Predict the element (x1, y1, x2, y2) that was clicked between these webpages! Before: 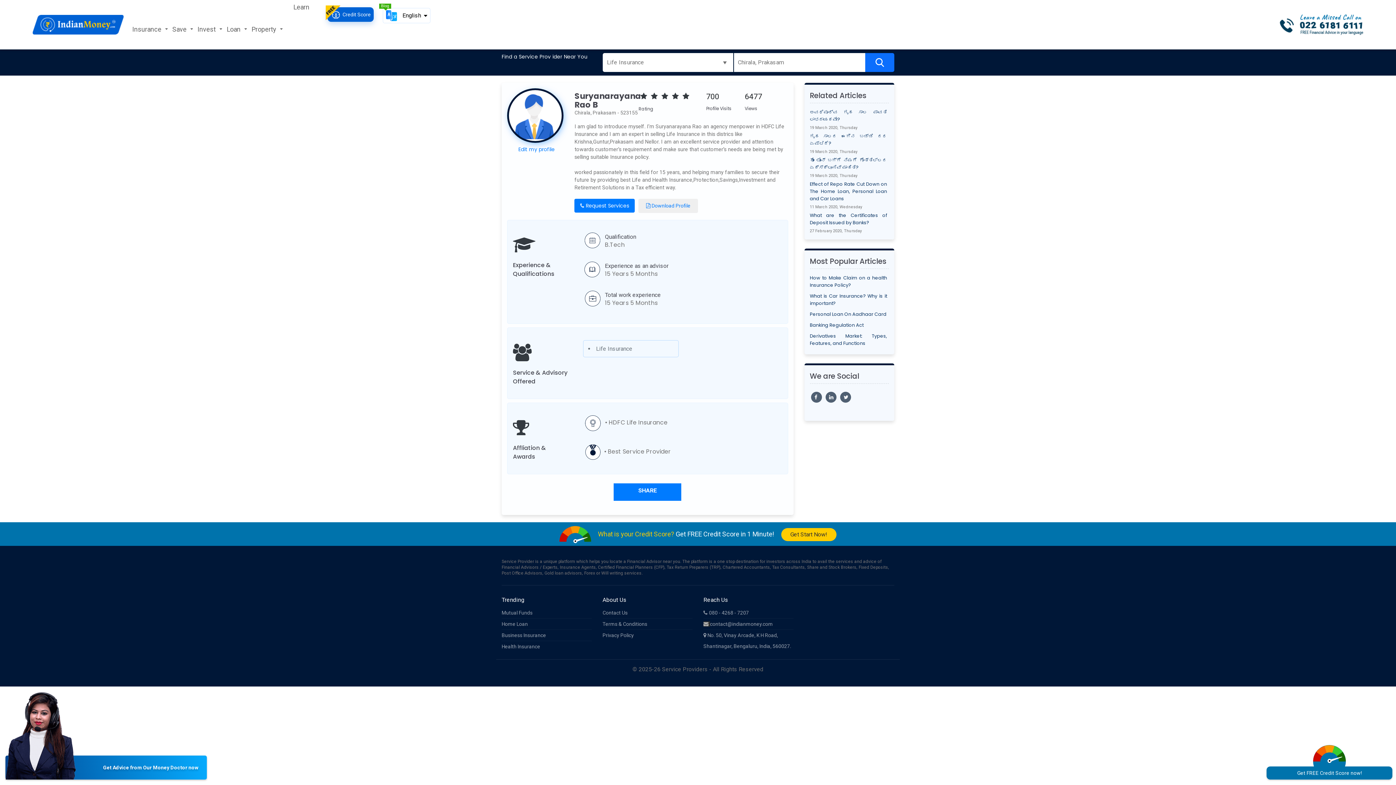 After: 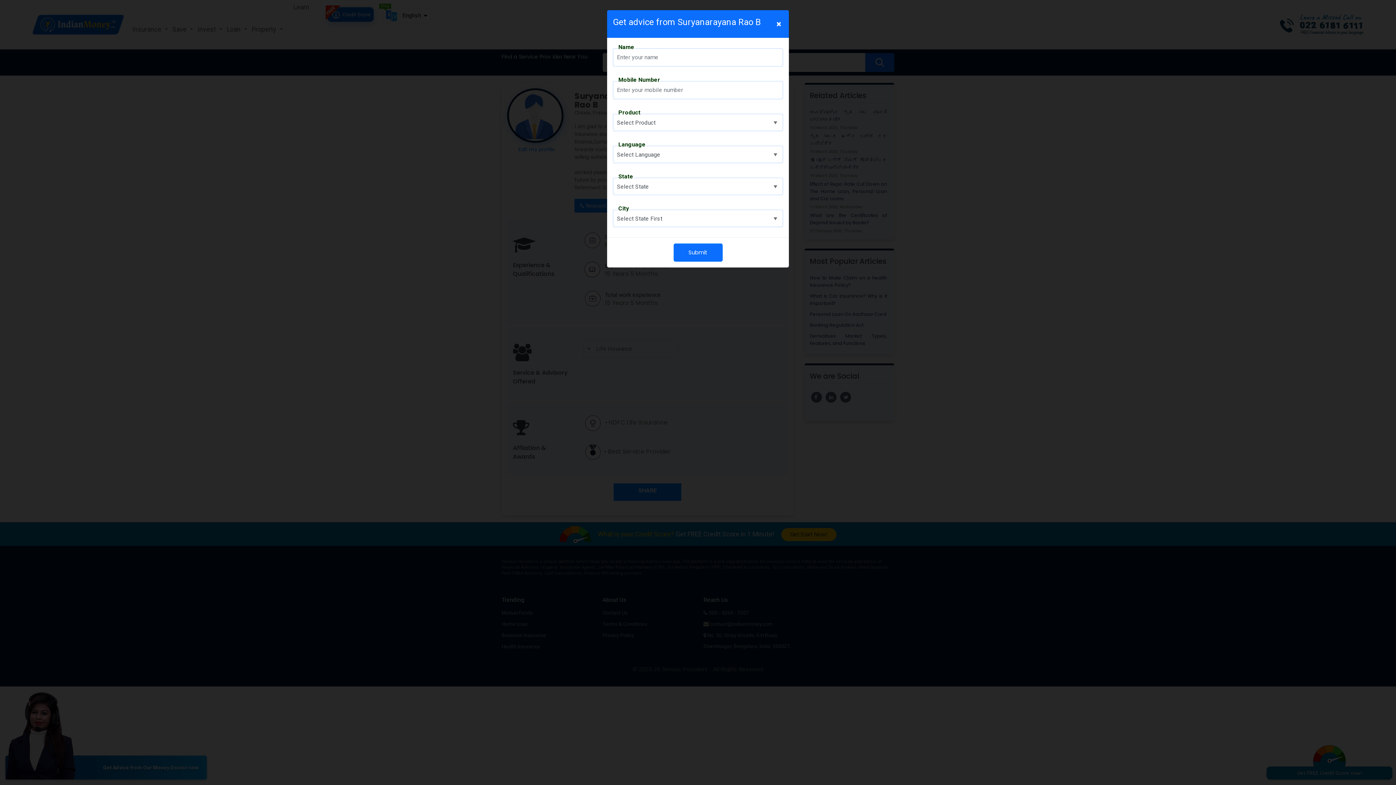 Action: label:  Request Services bbox: (574, 198, 635, 212)